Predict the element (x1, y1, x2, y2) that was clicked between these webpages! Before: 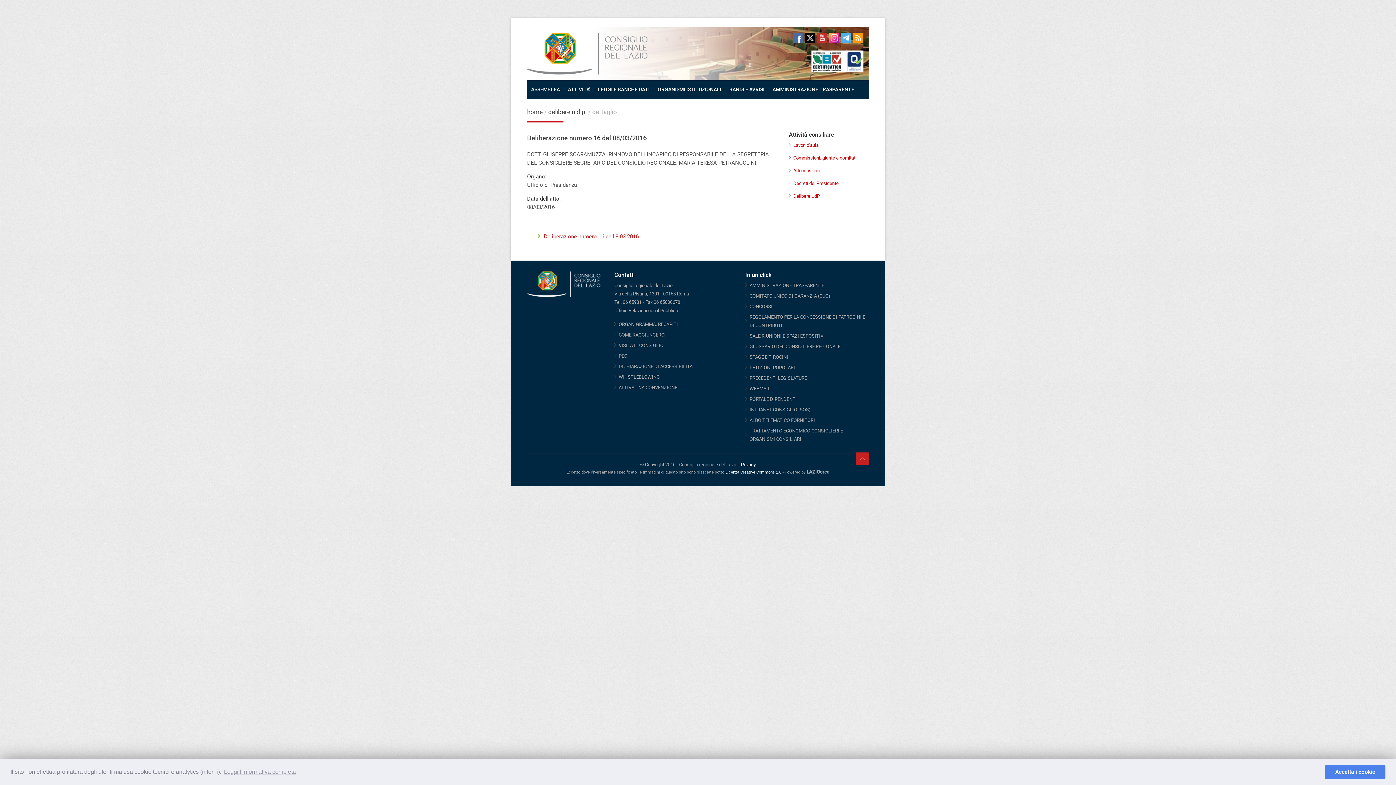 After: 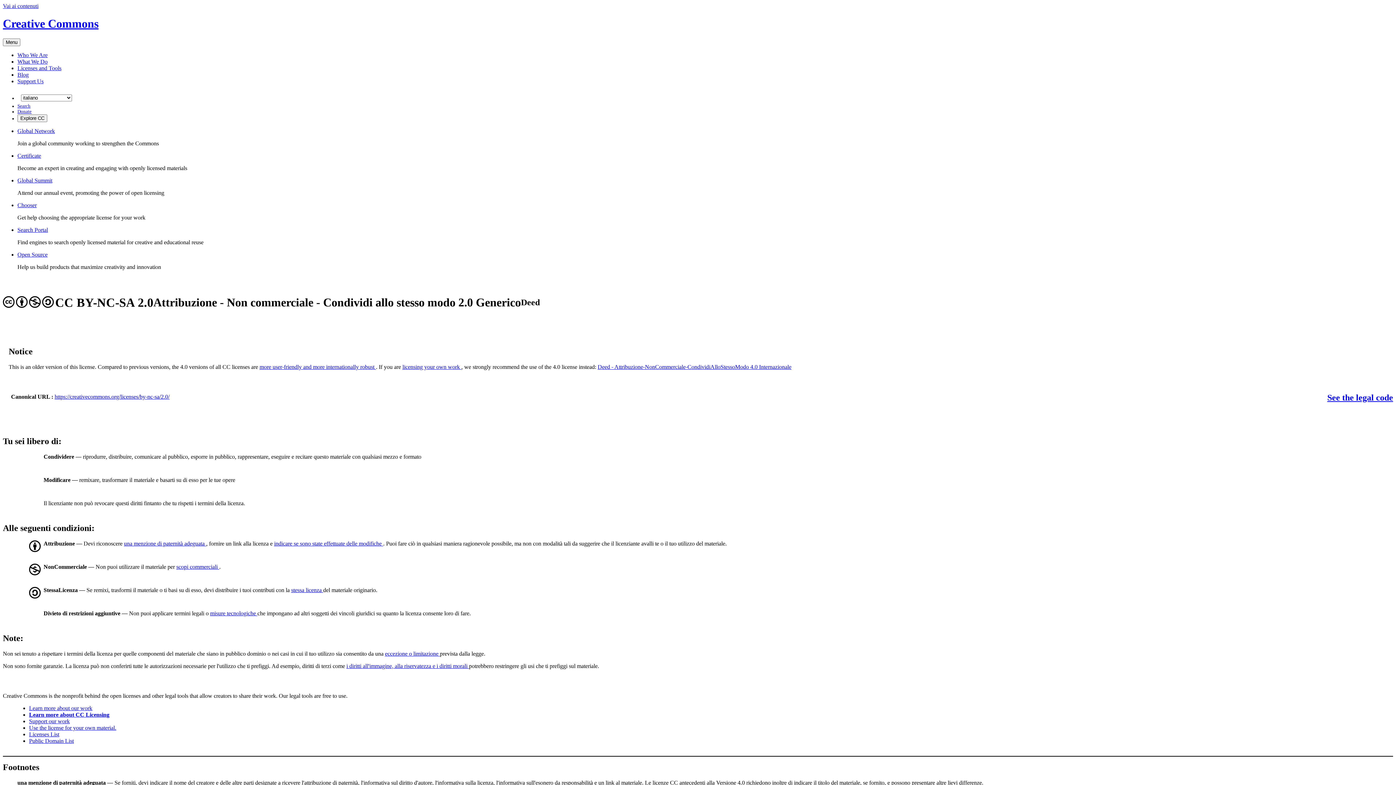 Action: label: Licenza Creative Commons 2.0 bbox: (725, 470, 781, 474)